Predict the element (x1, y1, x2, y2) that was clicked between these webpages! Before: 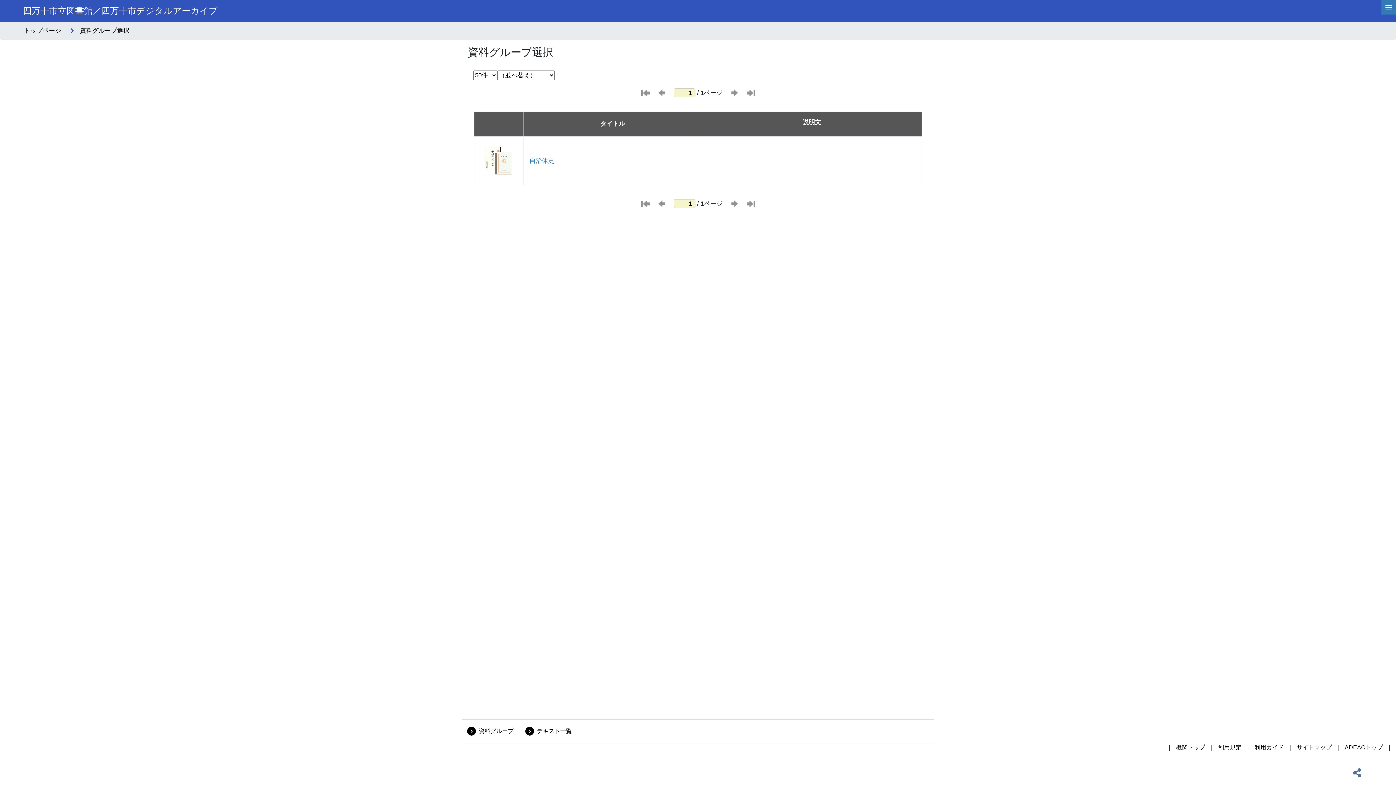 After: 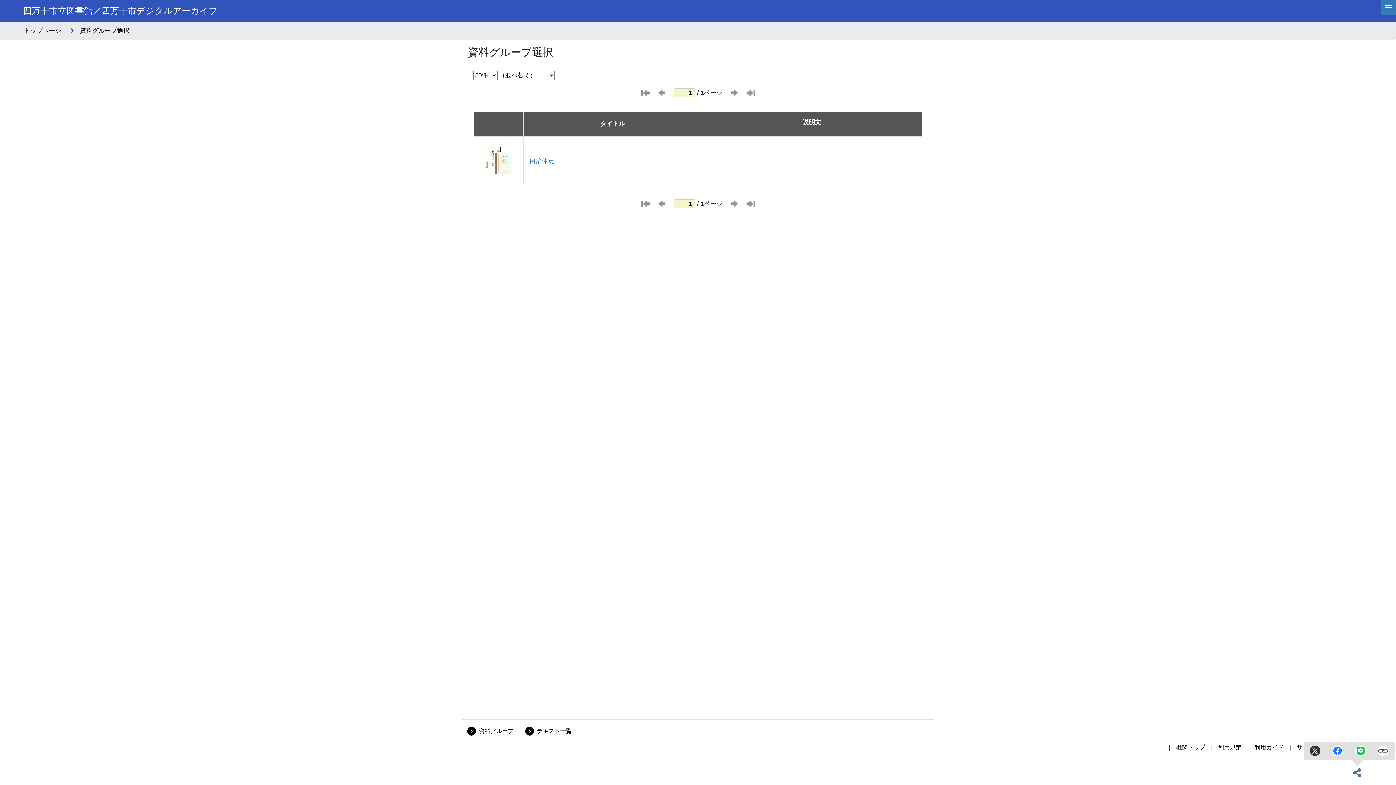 Action: bbox: (1353, 766, 1361, 780)